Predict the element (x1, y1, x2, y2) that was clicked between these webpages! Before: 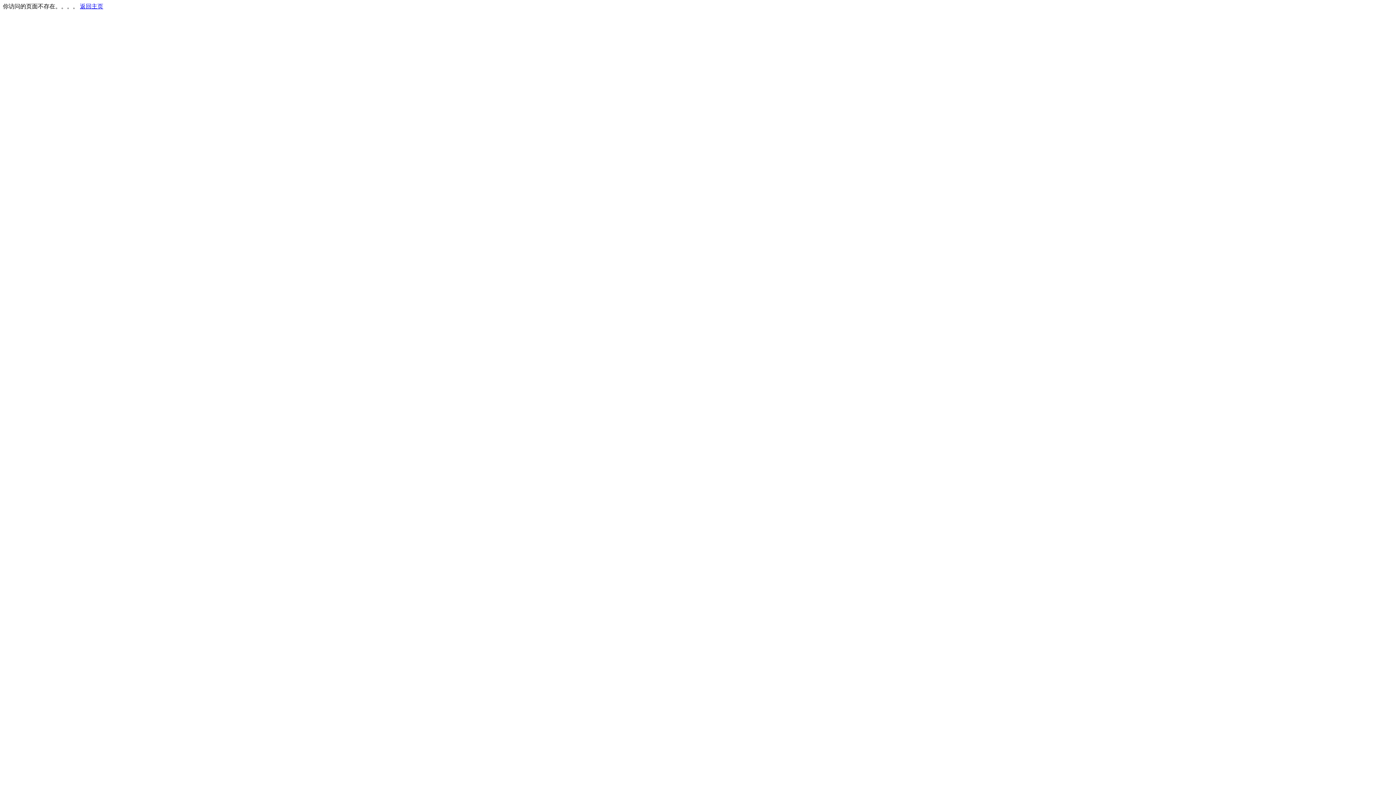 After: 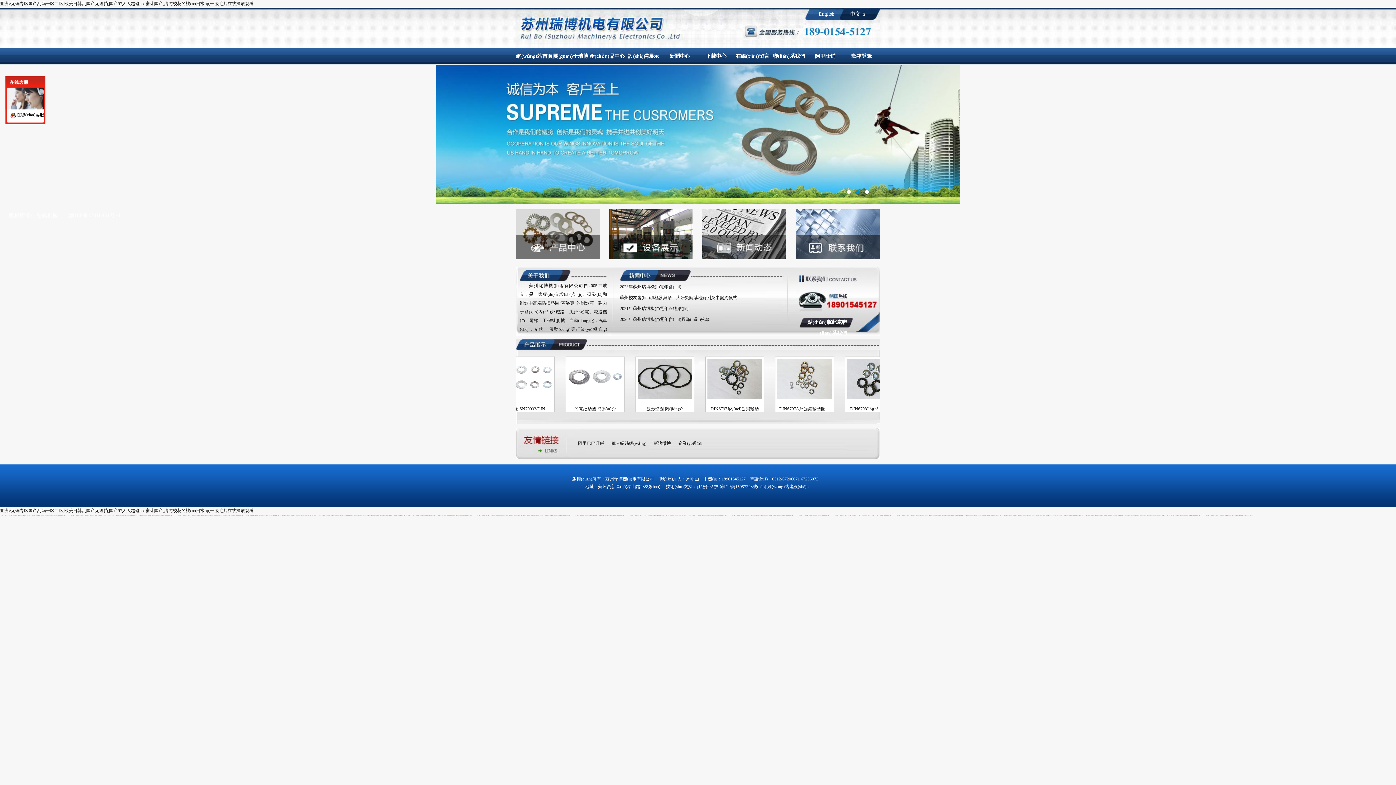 Action: bbox: (80, 3, 103, 9) label: 返回主页